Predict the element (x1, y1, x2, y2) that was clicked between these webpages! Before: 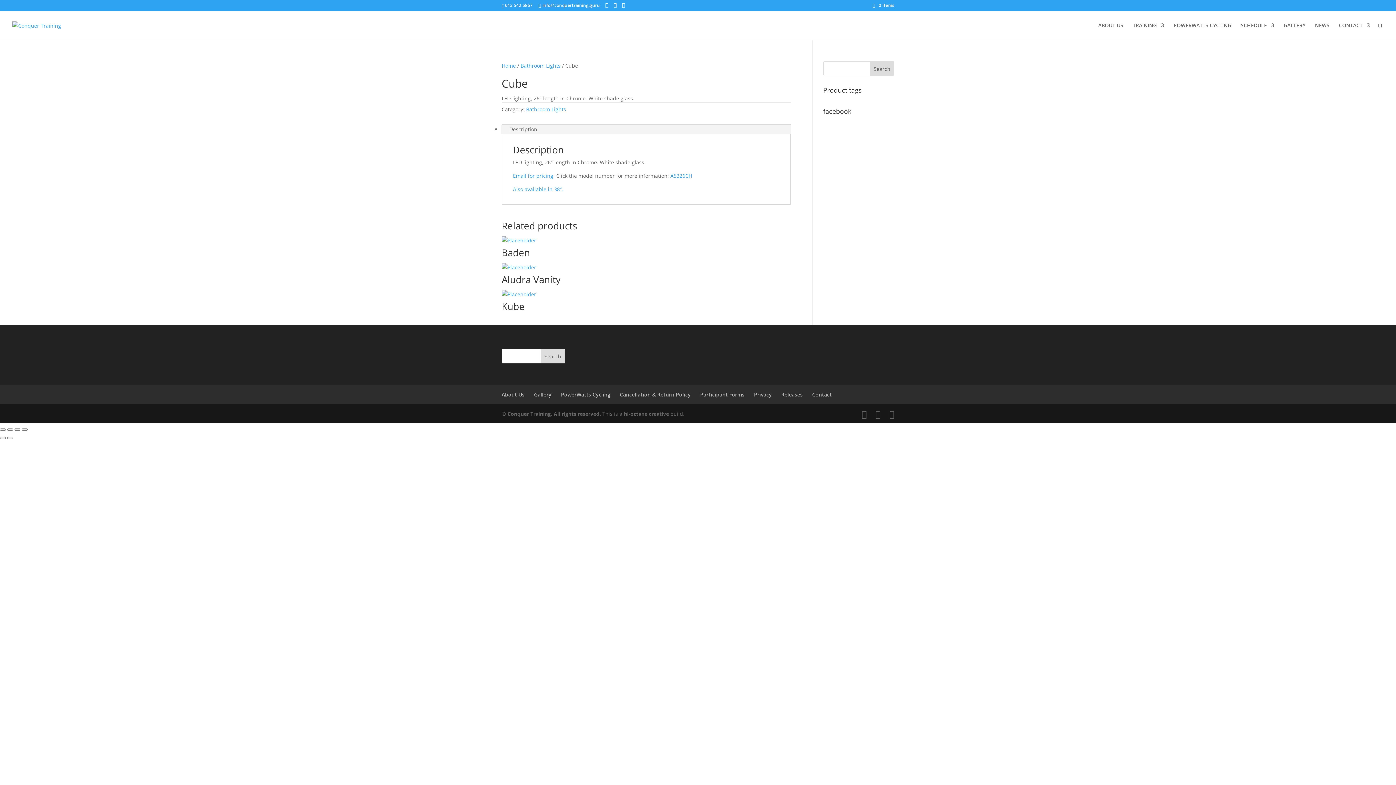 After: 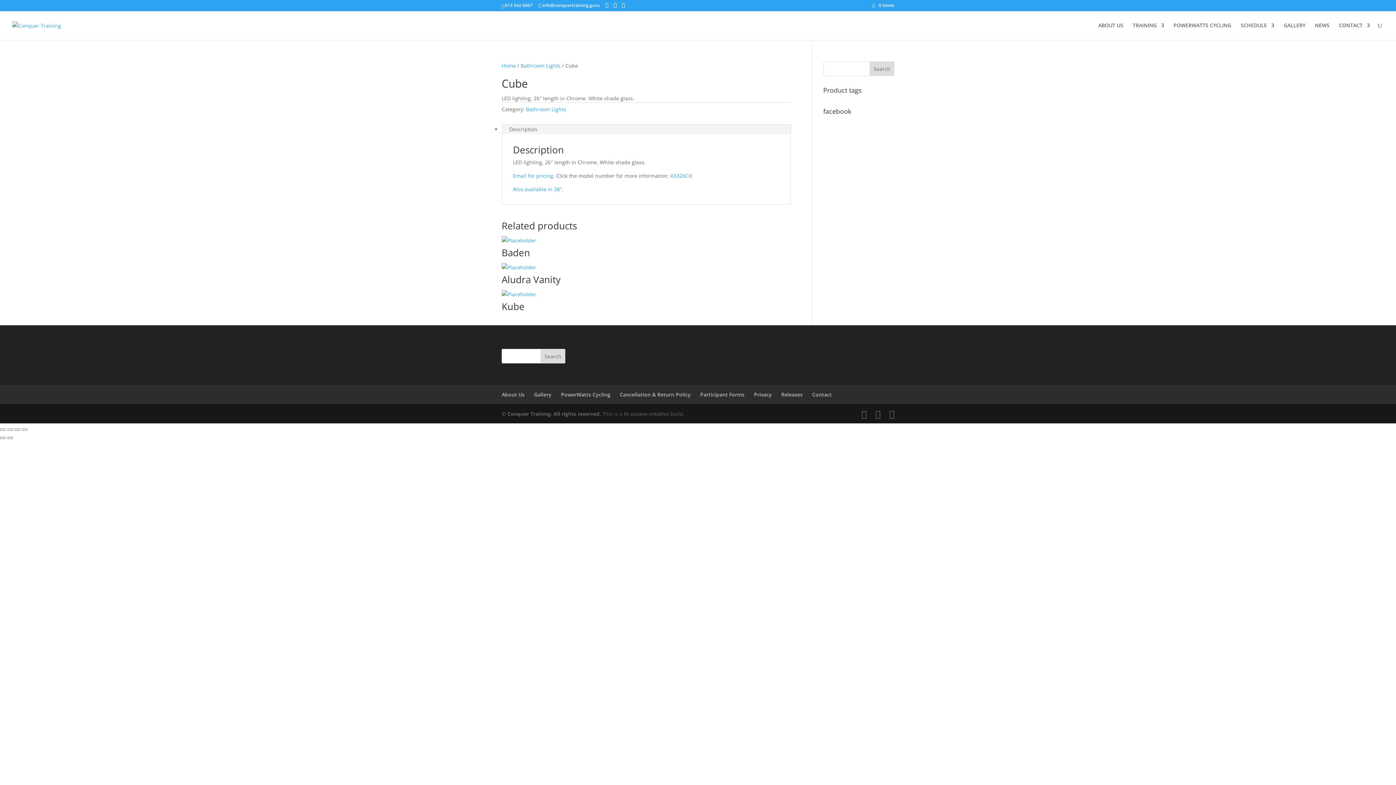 Action: bbox: (624, 410, 669, 417) label: hi-octane creative